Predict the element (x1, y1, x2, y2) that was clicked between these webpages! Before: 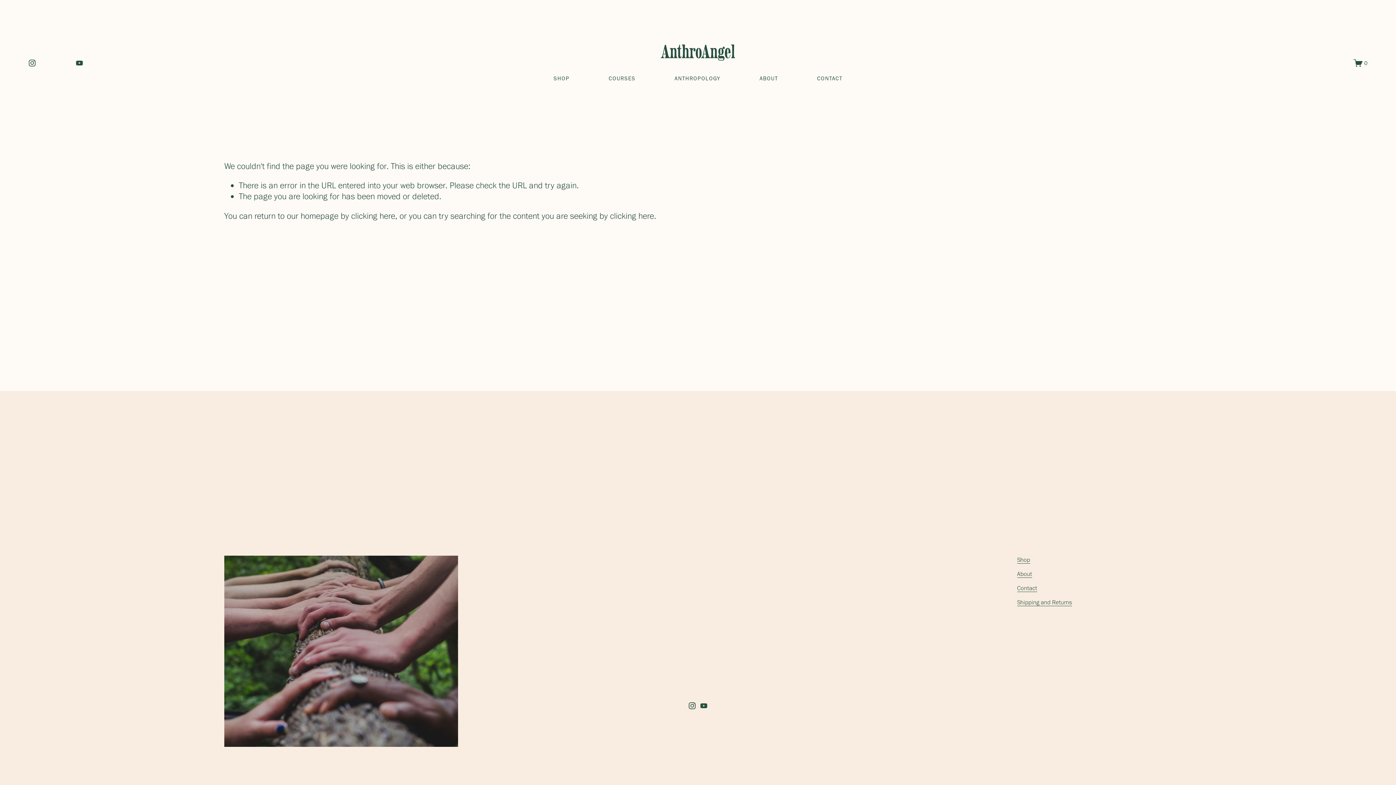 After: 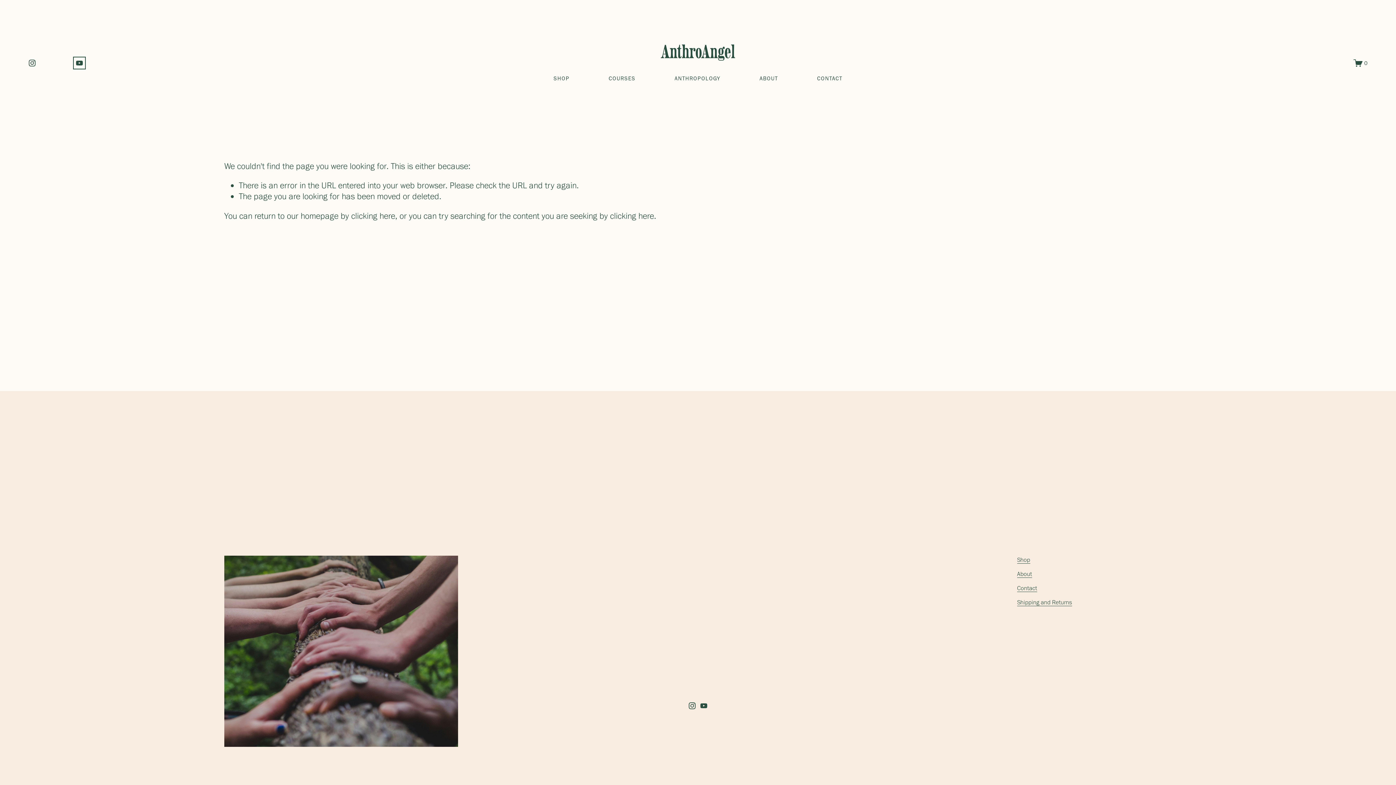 Action: label: YouTube bbox: (75, 59, 83, 67)